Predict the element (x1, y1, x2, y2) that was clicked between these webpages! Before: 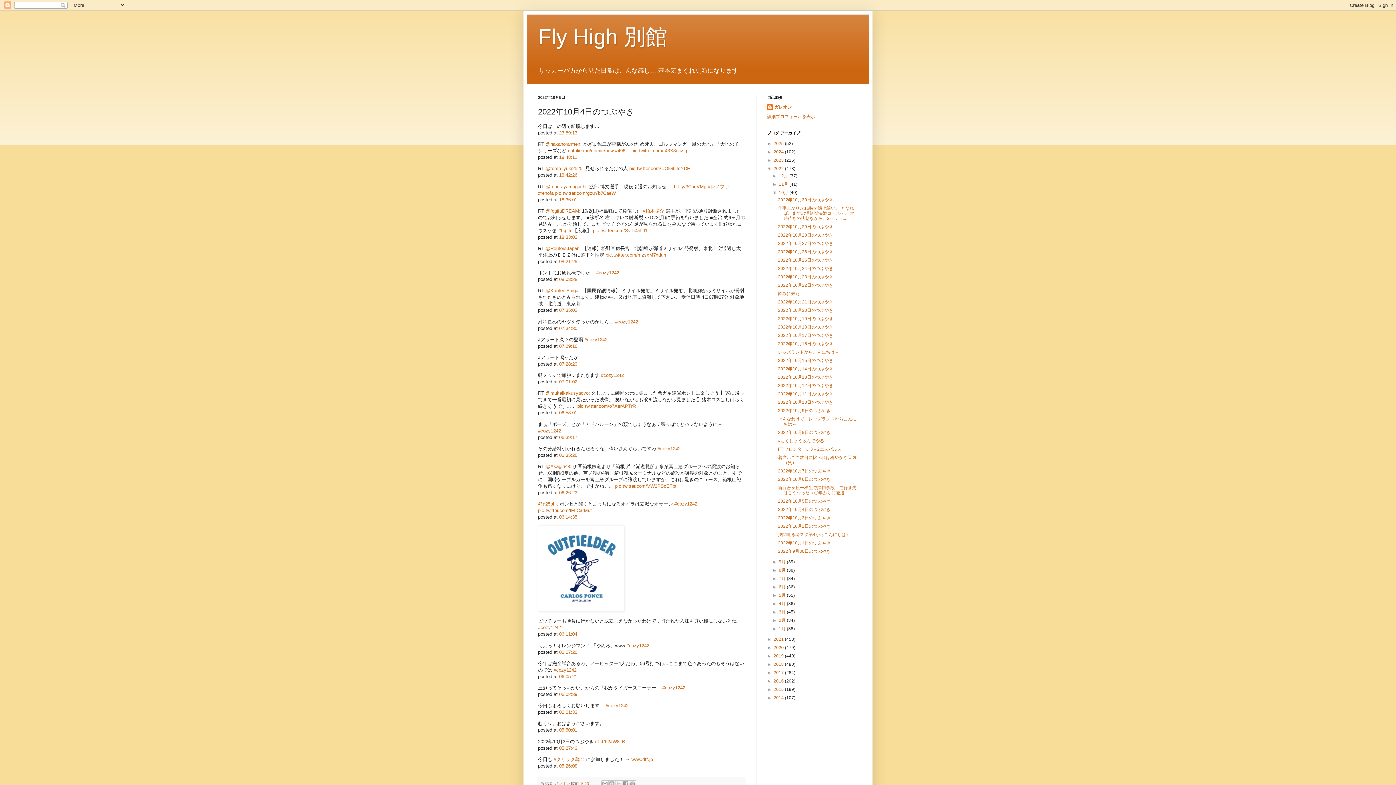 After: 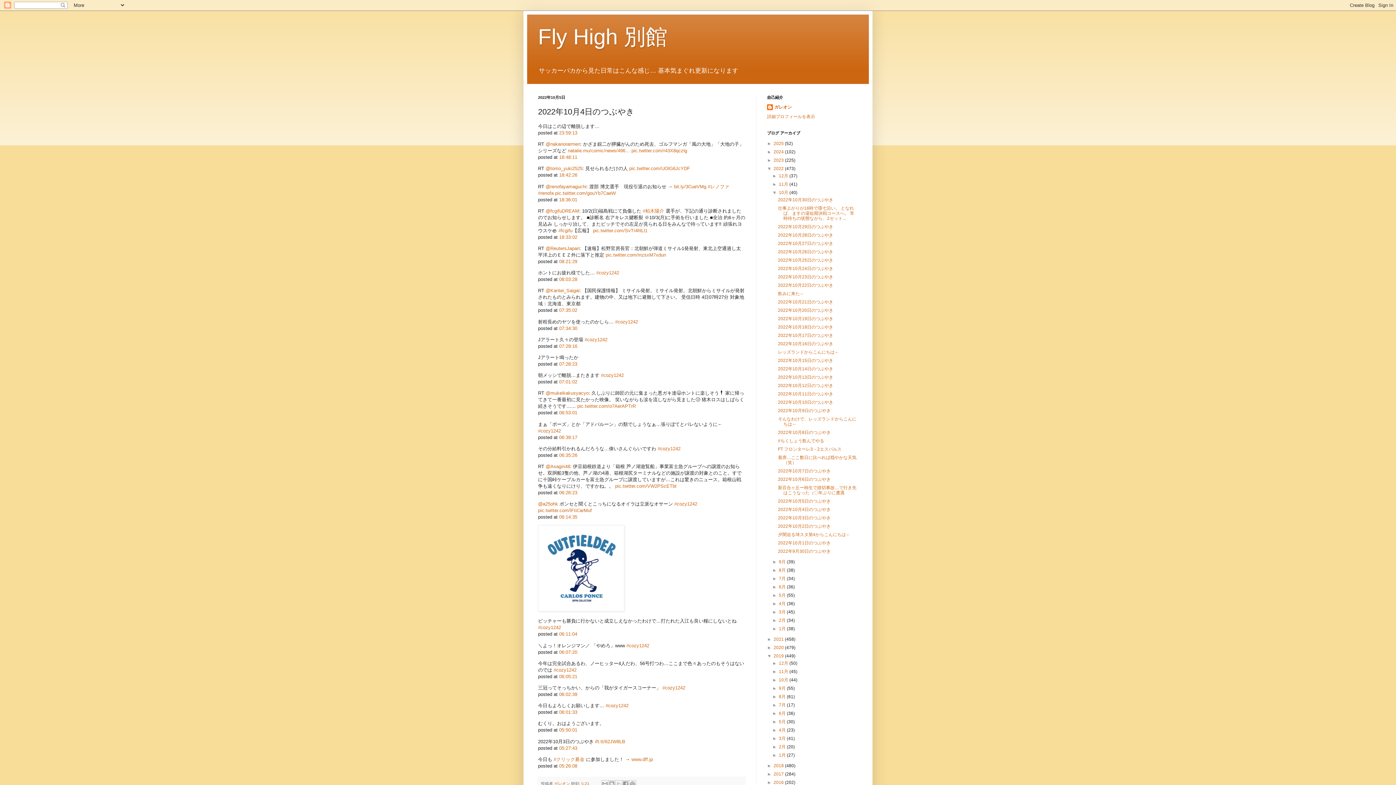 Action: label: ►   bbox: (767, 653, 773, 659)